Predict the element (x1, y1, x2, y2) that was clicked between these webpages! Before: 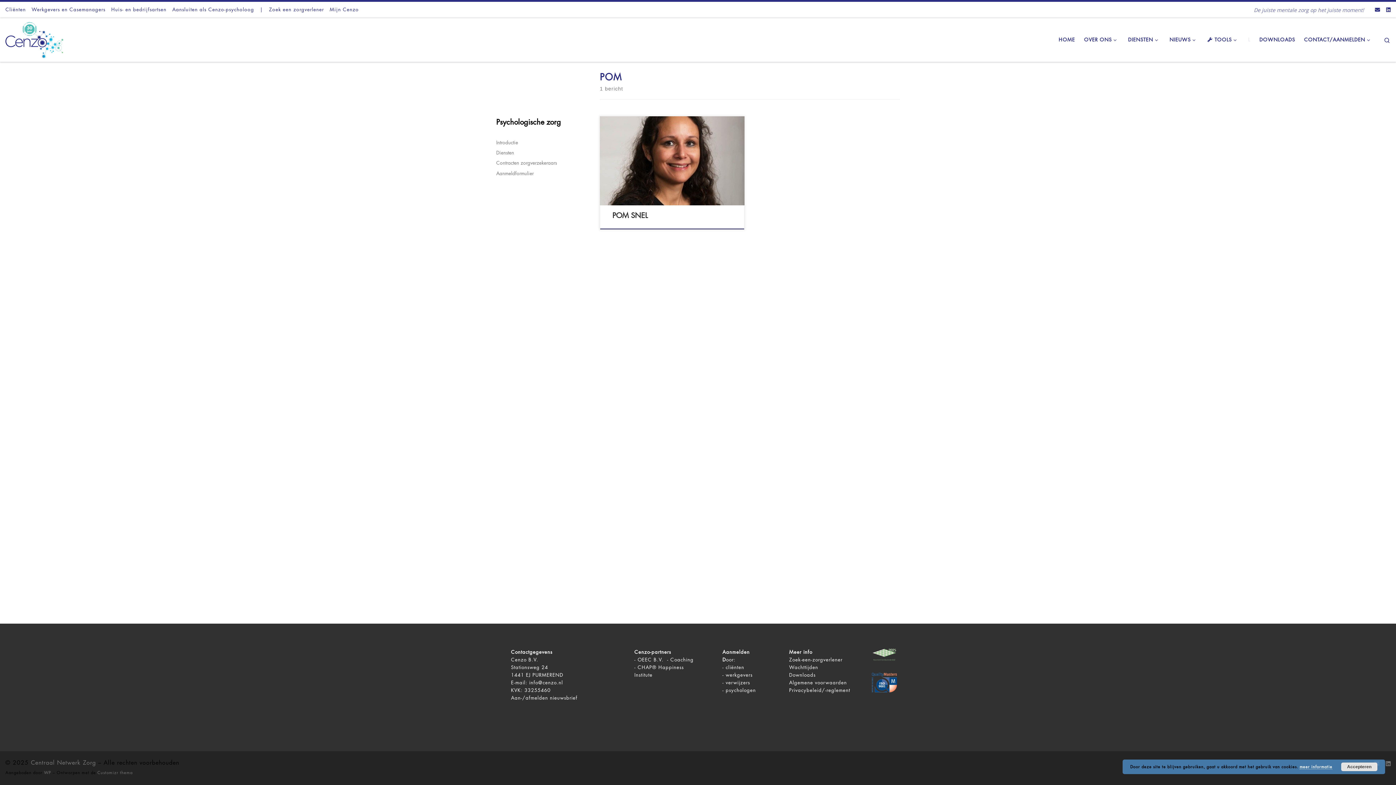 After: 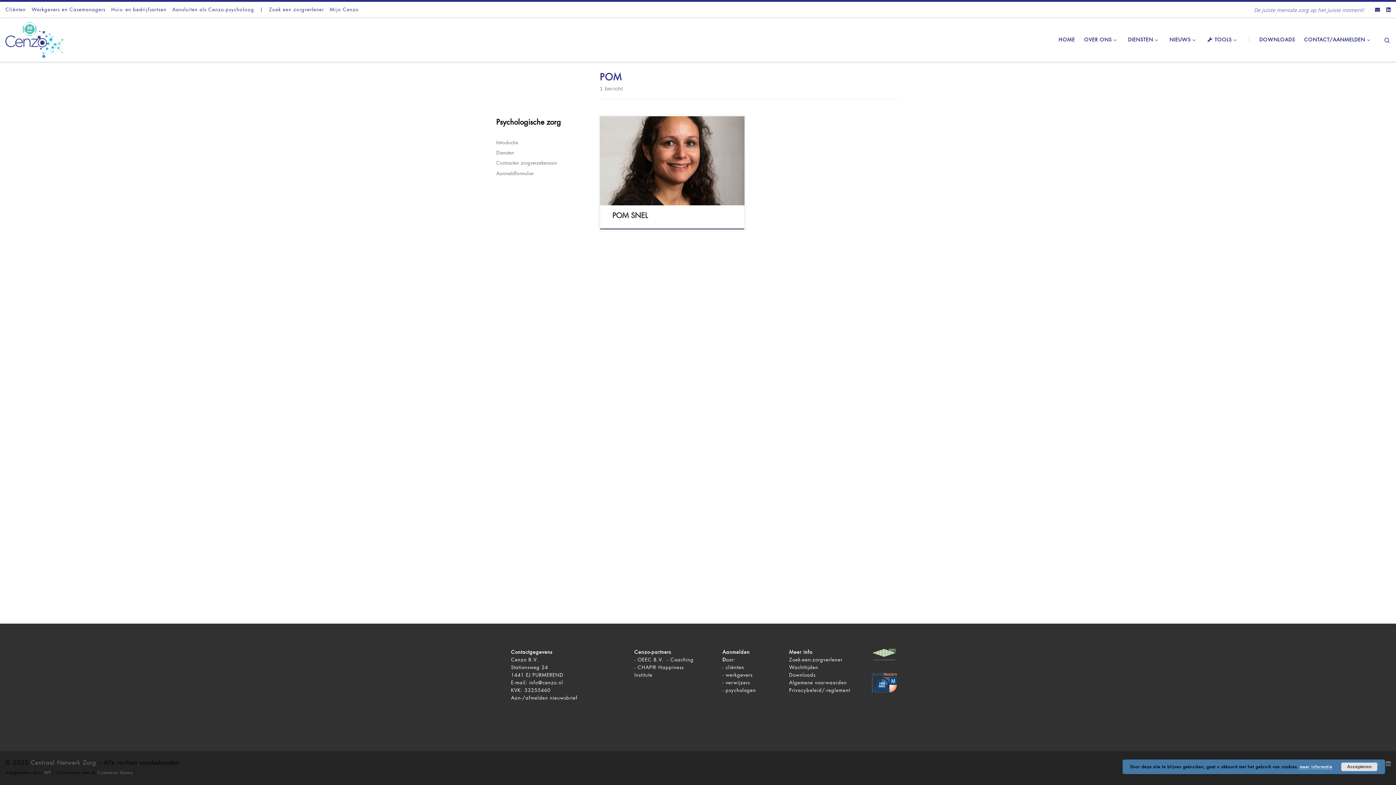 Action: label: psychologen bbox: (725, 688, 756, 693)